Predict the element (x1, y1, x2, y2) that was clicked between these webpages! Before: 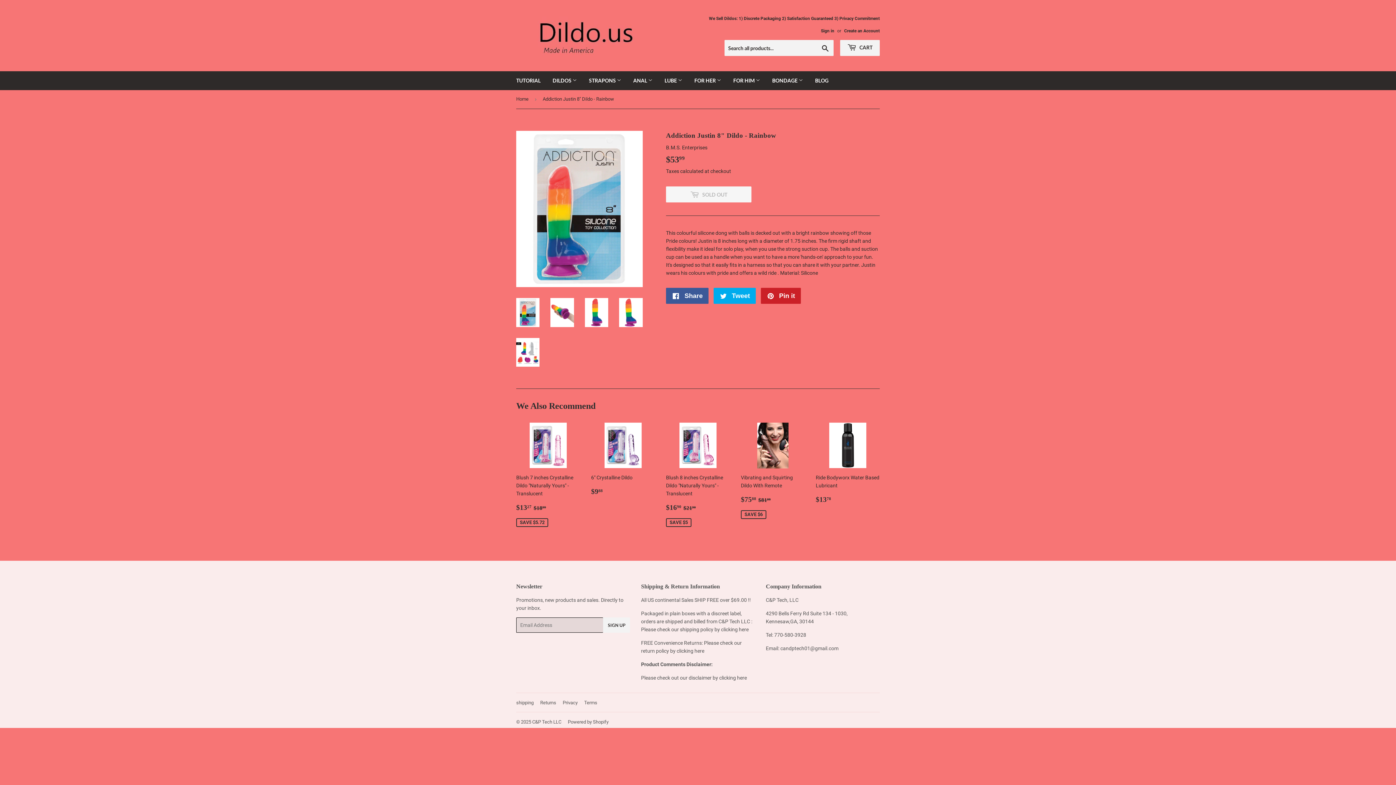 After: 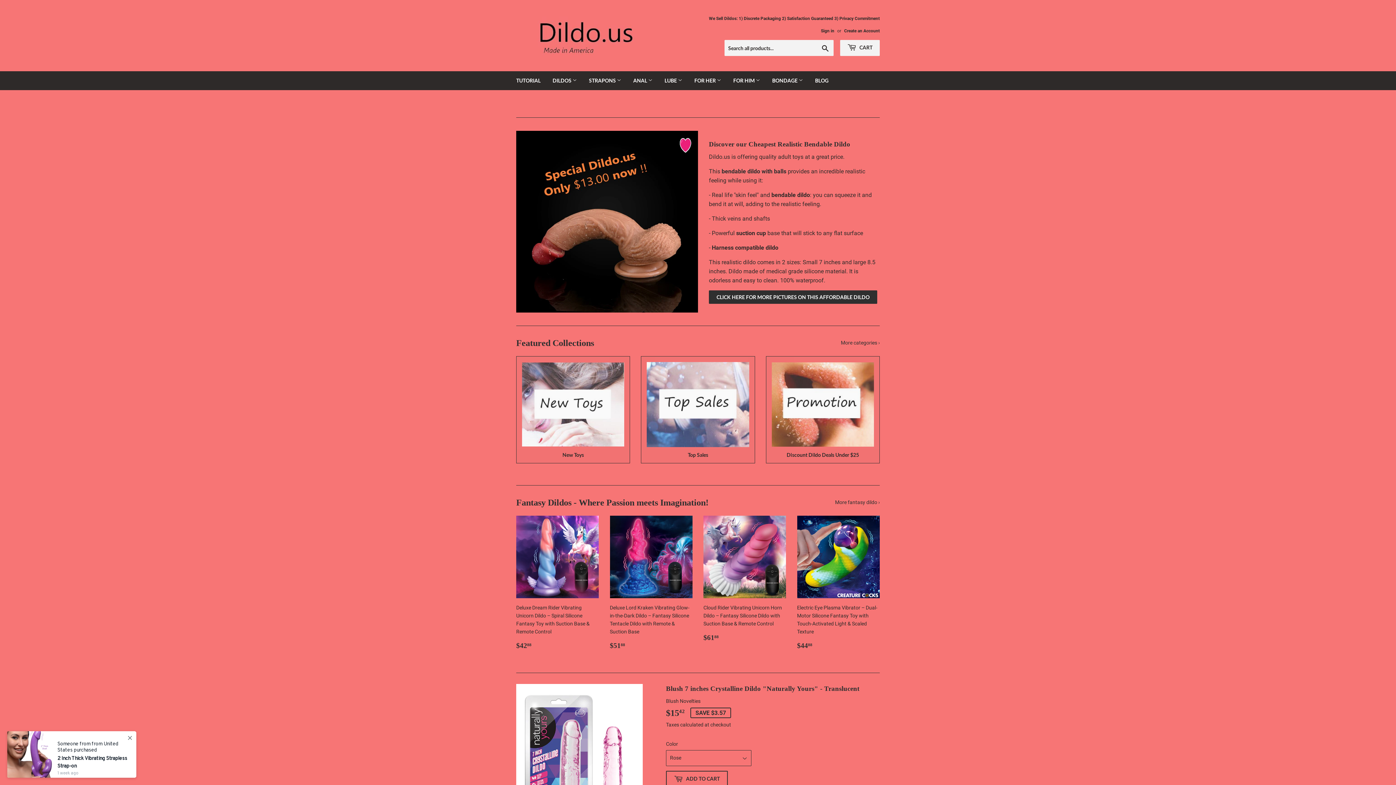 Action: bbox: (516, 16, 698, 54)